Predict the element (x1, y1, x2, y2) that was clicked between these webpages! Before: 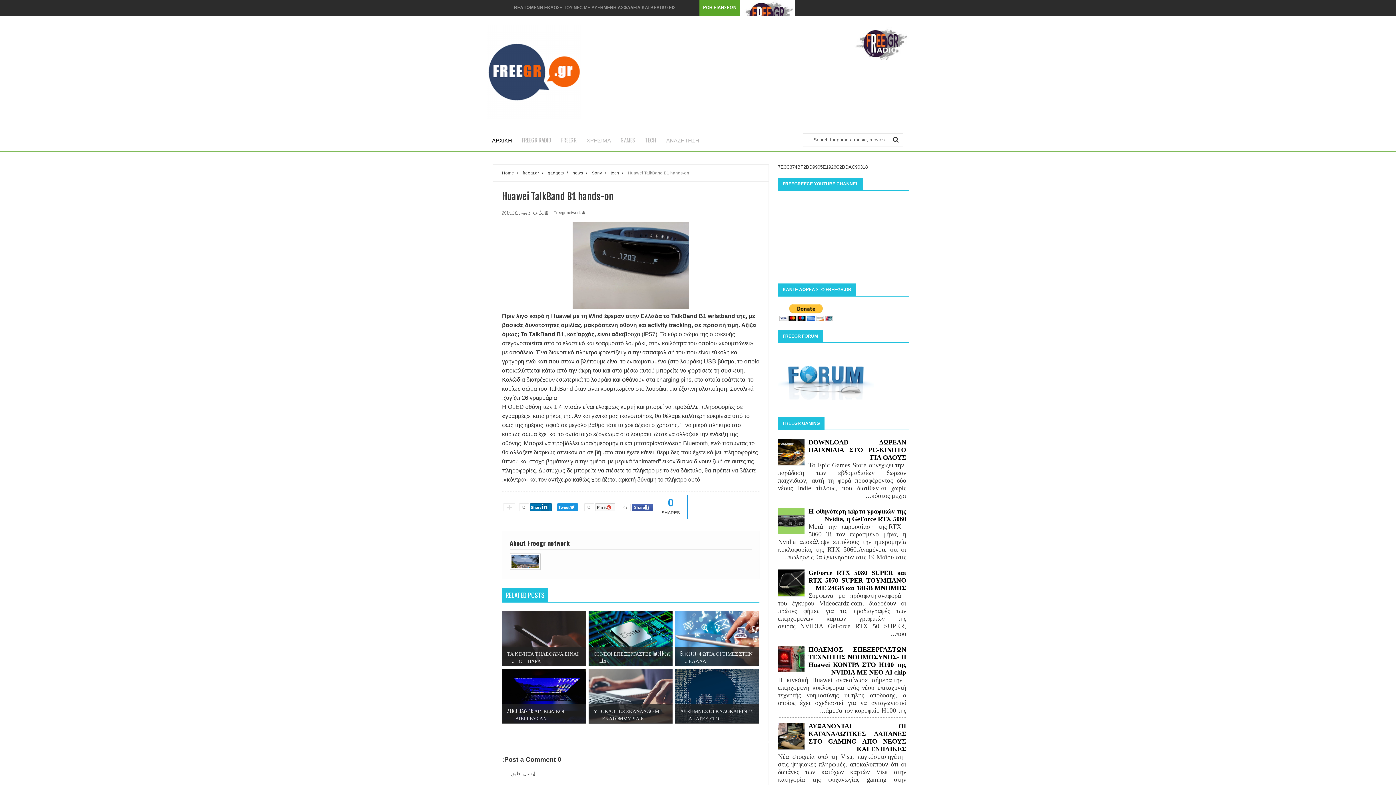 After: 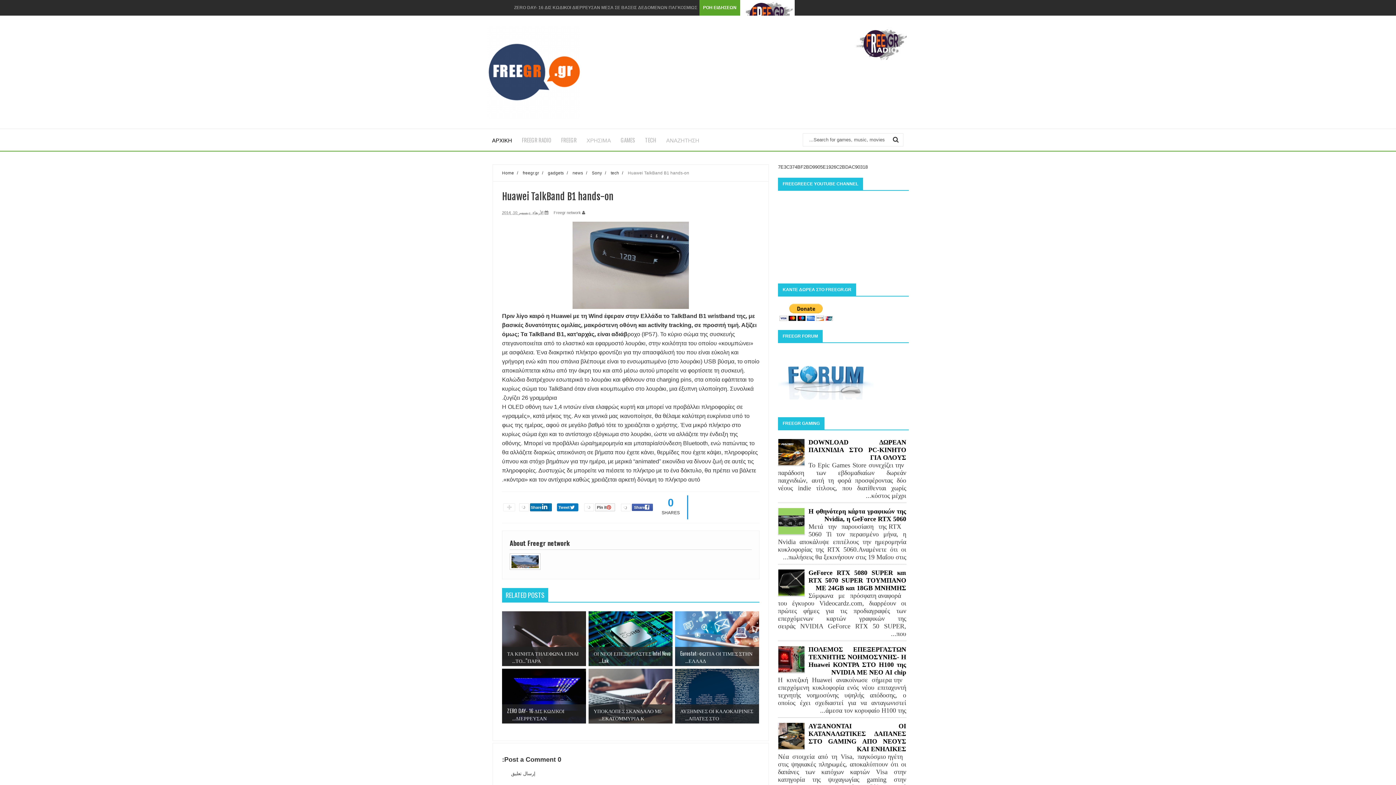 Action: bbox: (557, 503, 578, 511) label: Tweet